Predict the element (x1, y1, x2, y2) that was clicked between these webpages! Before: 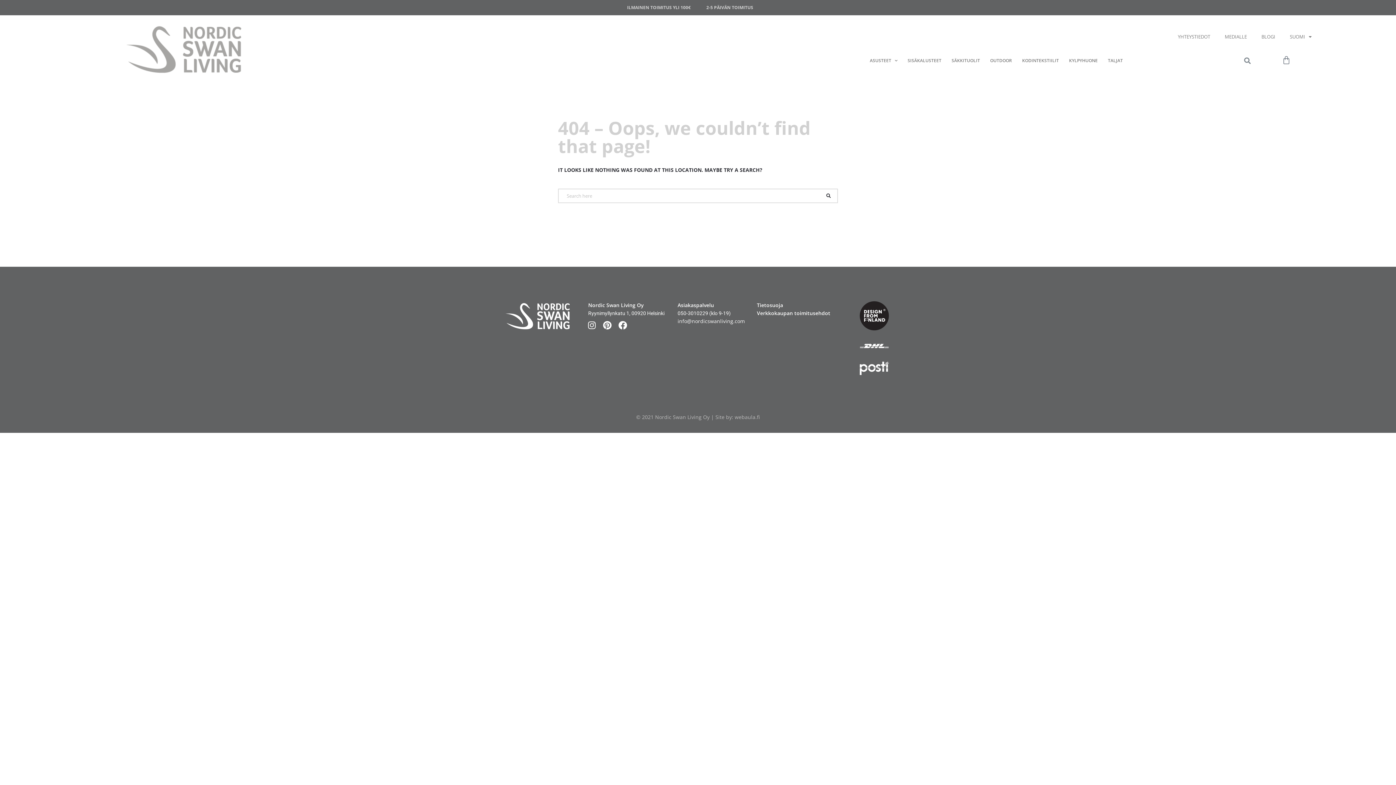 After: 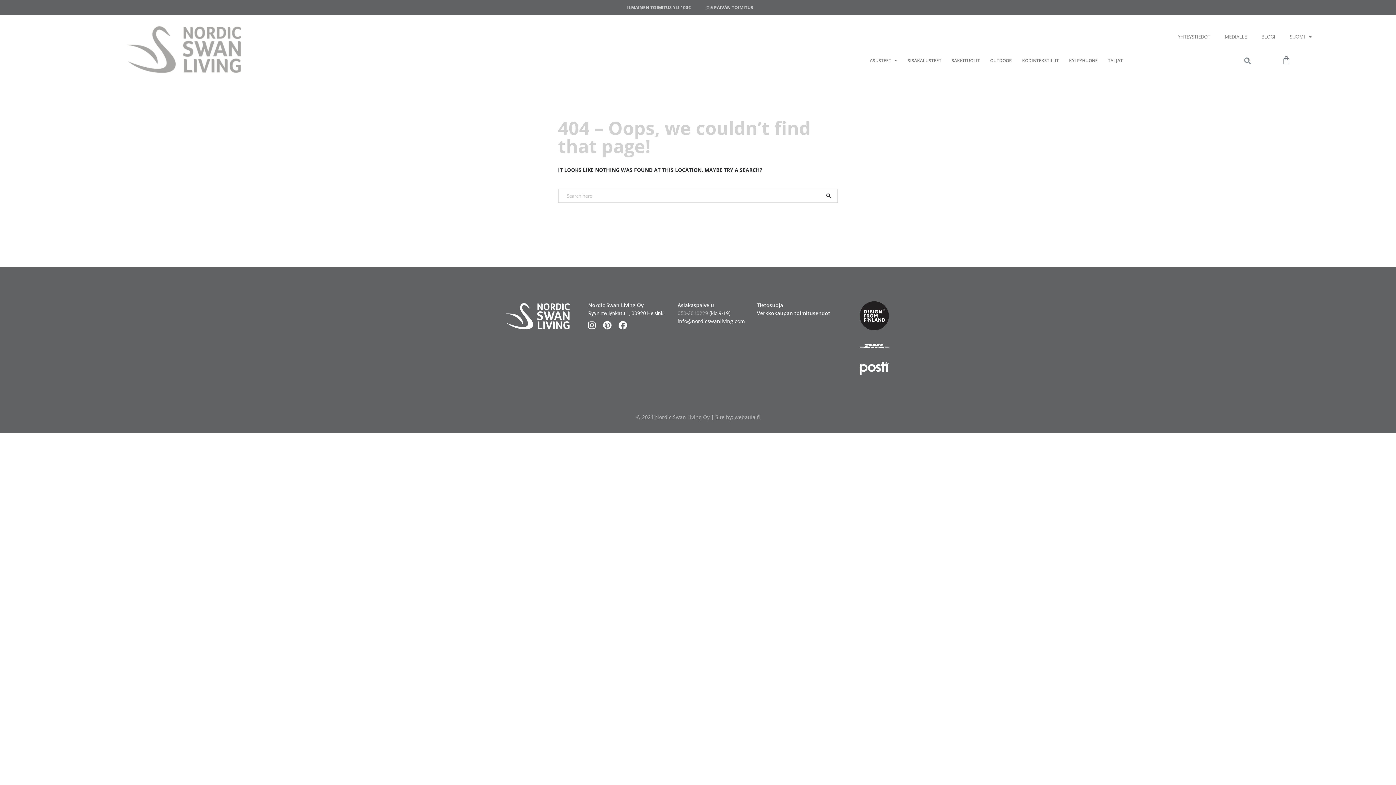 Action: bbox: (677, 310, 708, 316) label: 050-3010229